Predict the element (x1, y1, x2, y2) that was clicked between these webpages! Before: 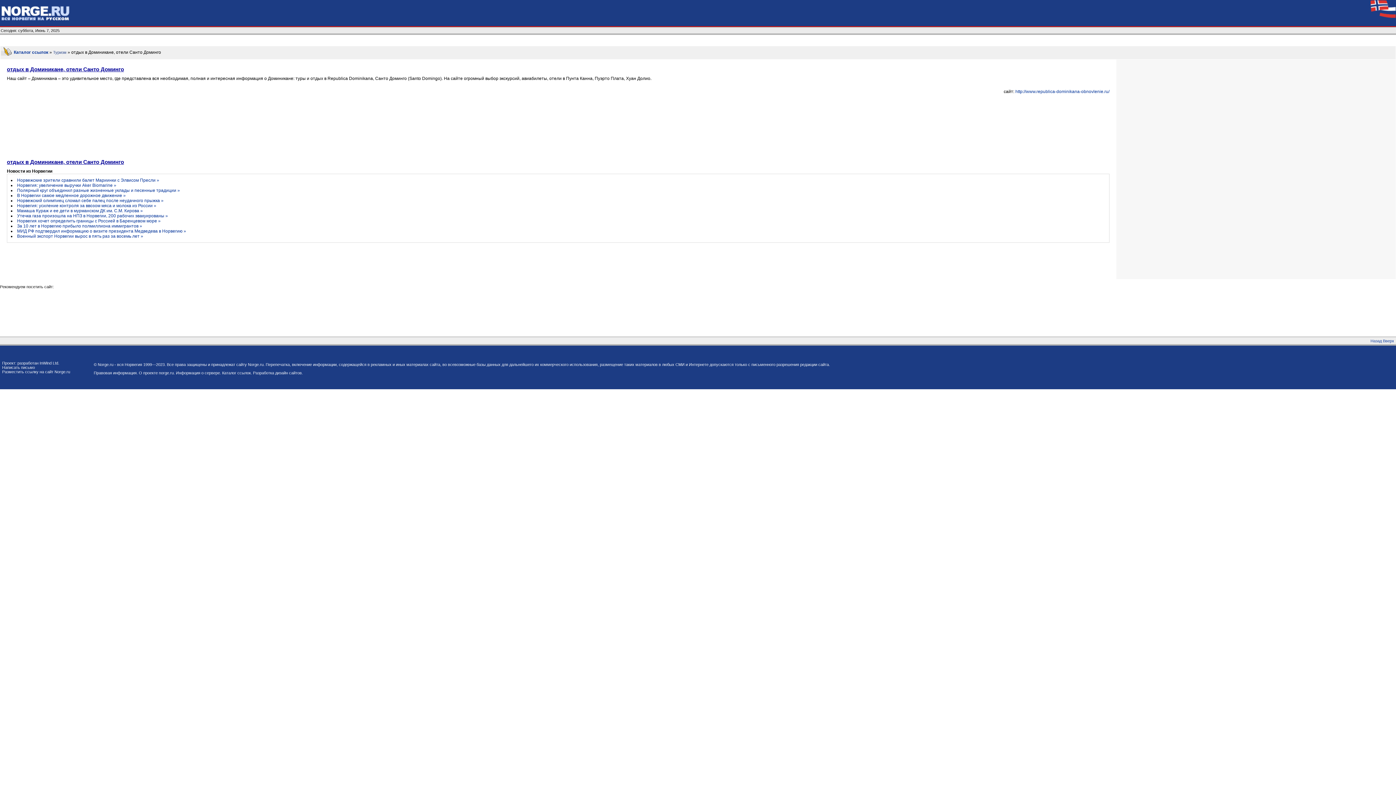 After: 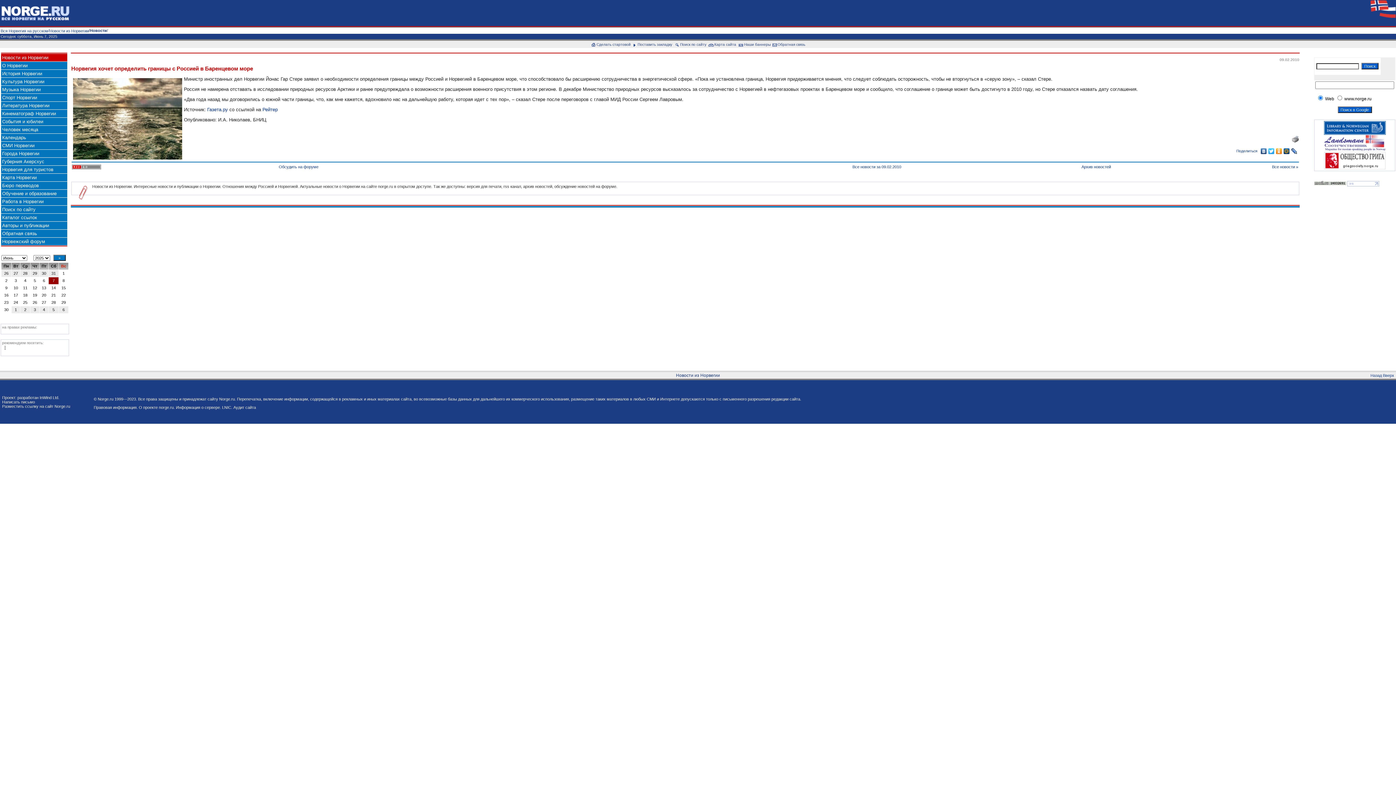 Action: label: Норвегия хочет определить границы с Россией в Баренцевом море » bbox: (17, 218, 160, 223)